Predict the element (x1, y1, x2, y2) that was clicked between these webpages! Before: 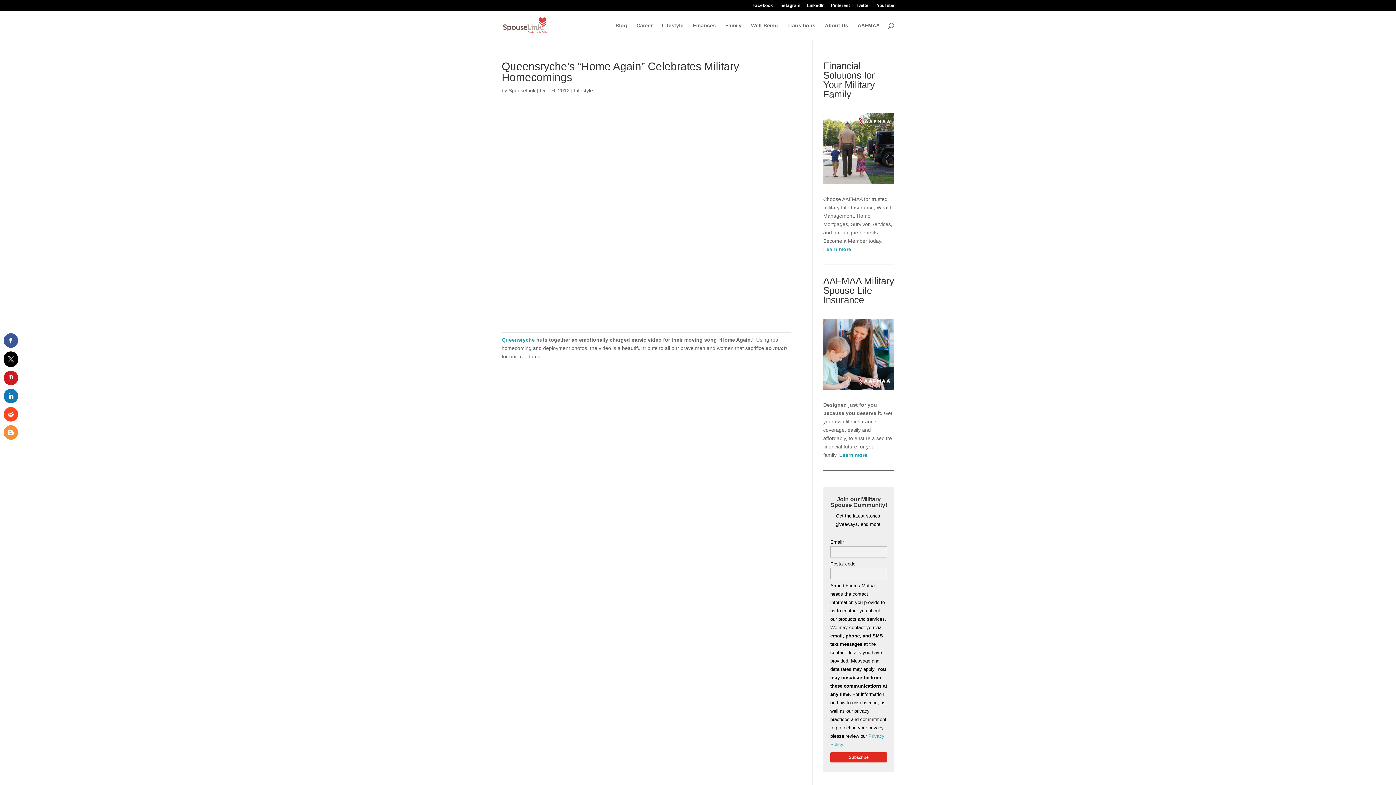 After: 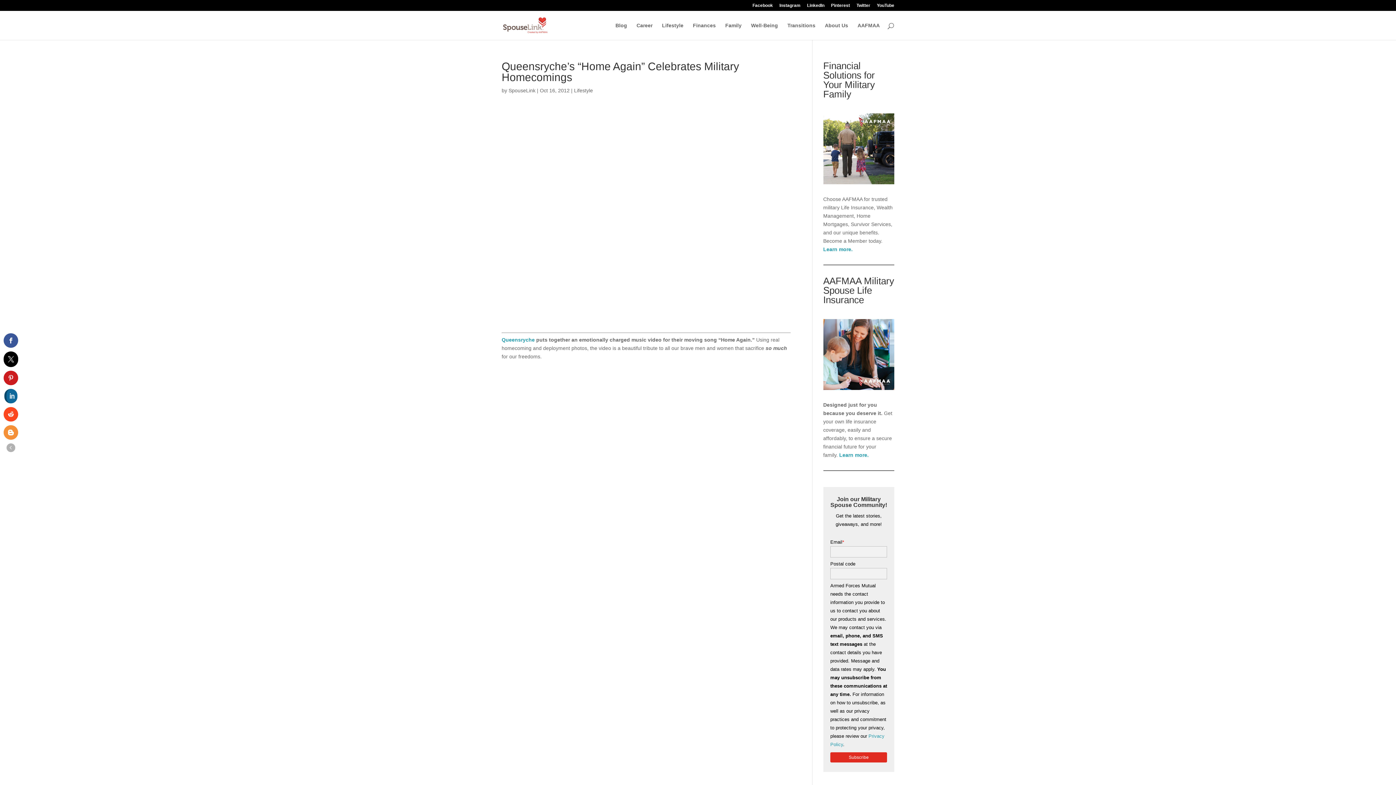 Action: bbox: (3, 388, 18, 403)